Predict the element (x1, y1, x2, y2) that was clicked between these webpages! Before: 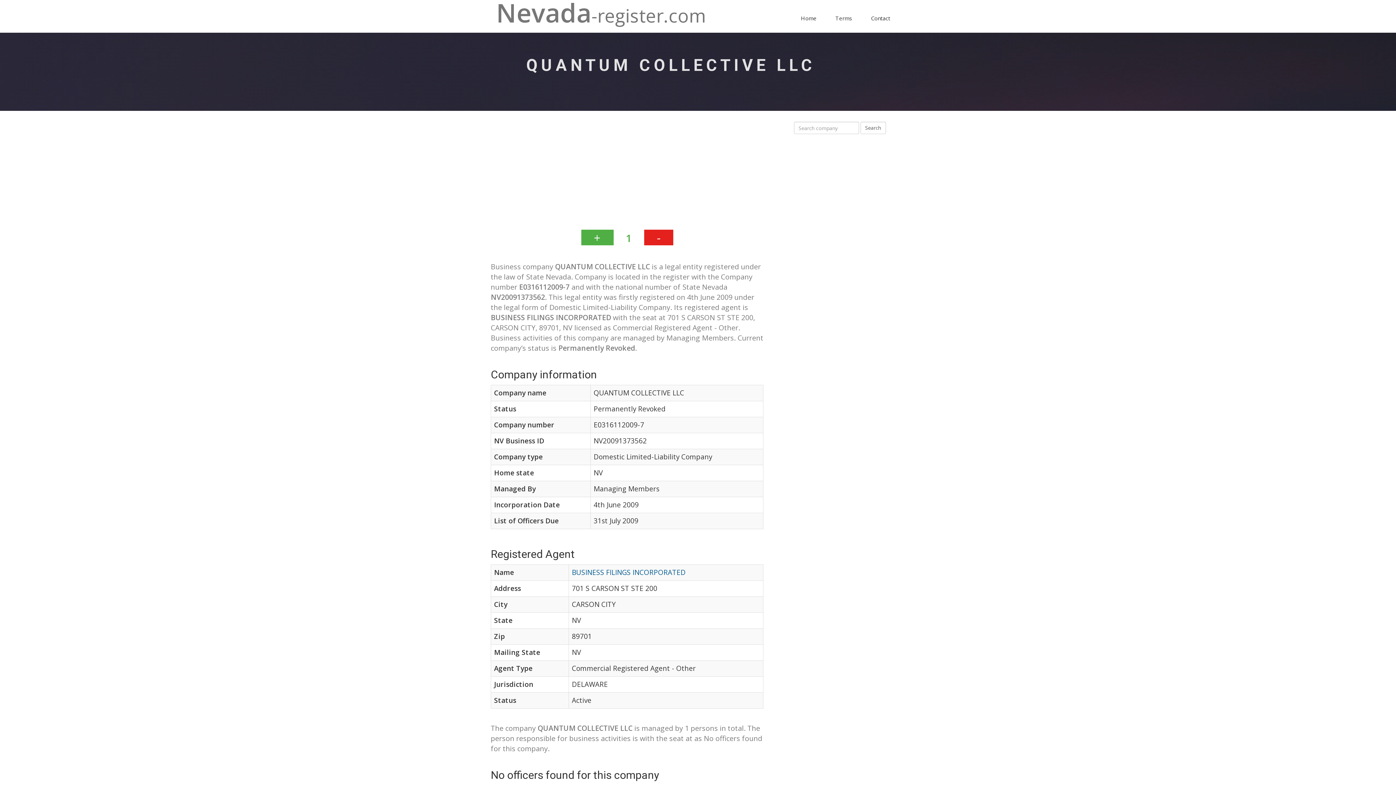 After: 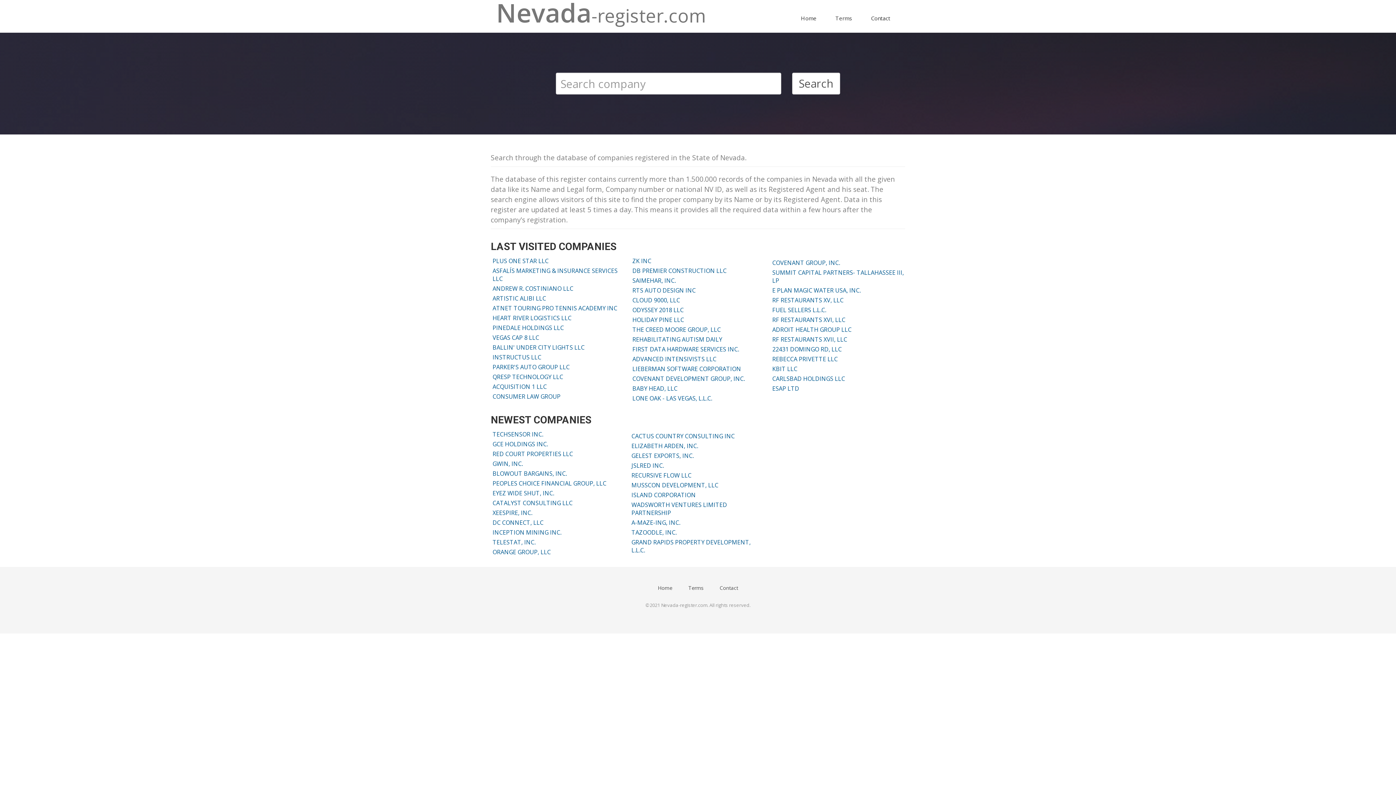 Action: bbox: (490, 7, 711, 25) label: Nevada-register.com